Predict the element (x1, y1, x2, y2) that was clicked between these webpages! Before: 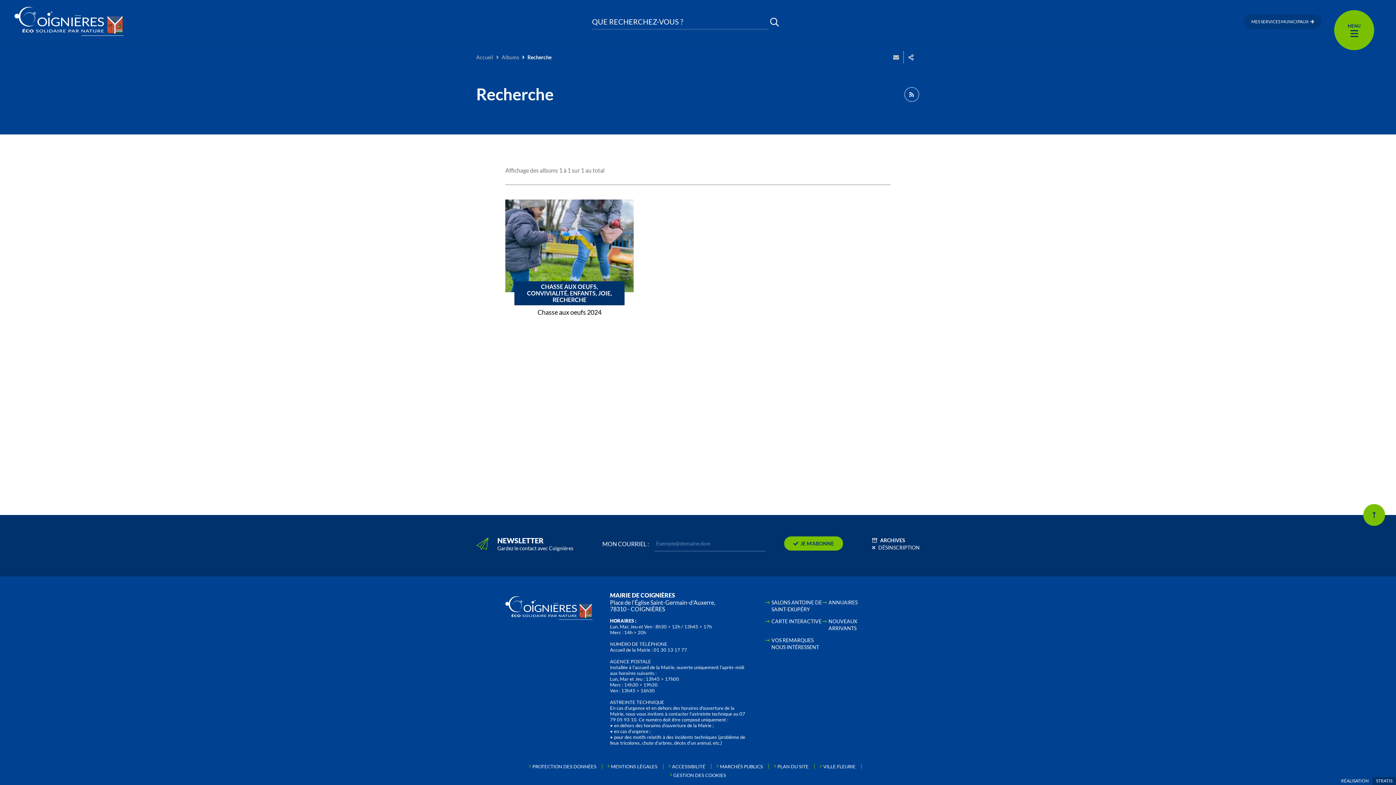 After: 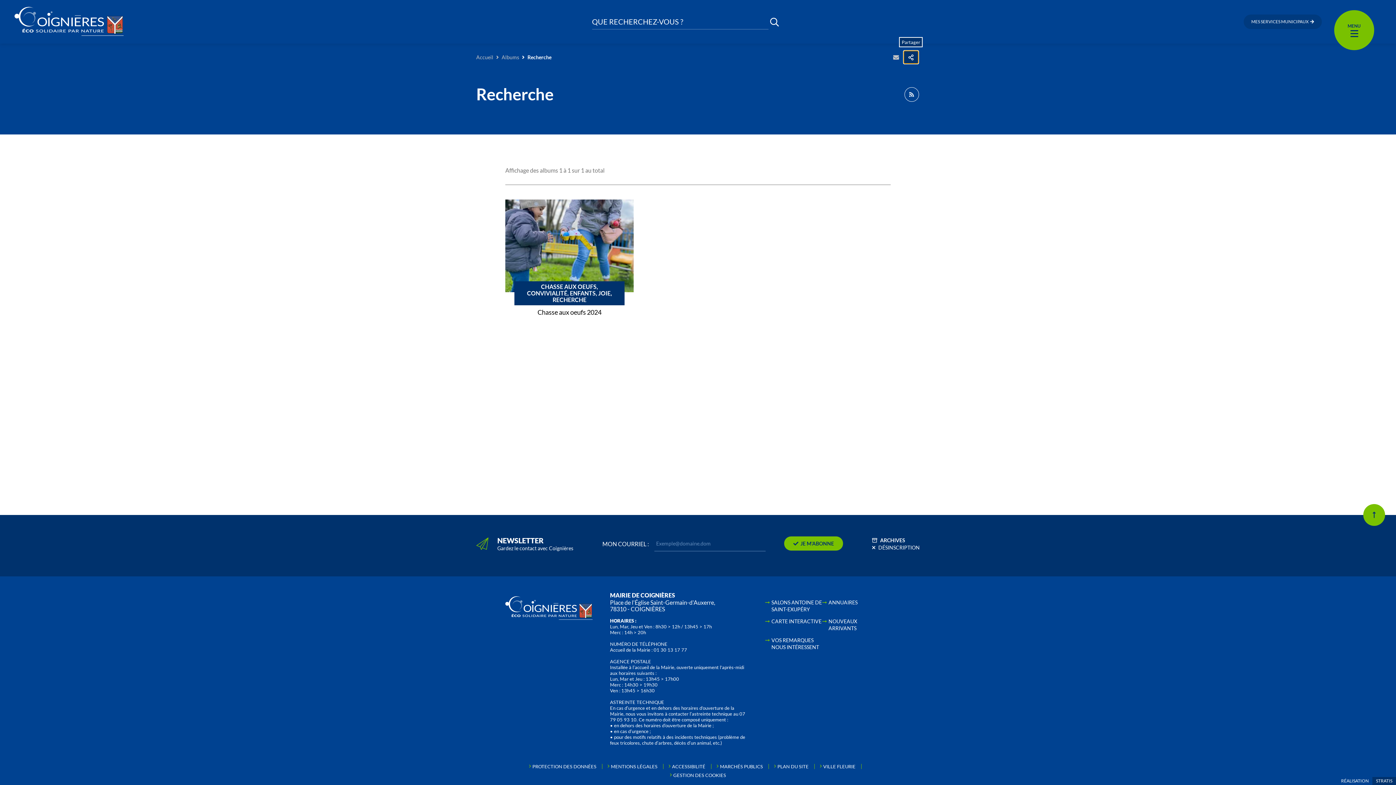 Action: bbox: (903, 51, 918, 63) label: Partager